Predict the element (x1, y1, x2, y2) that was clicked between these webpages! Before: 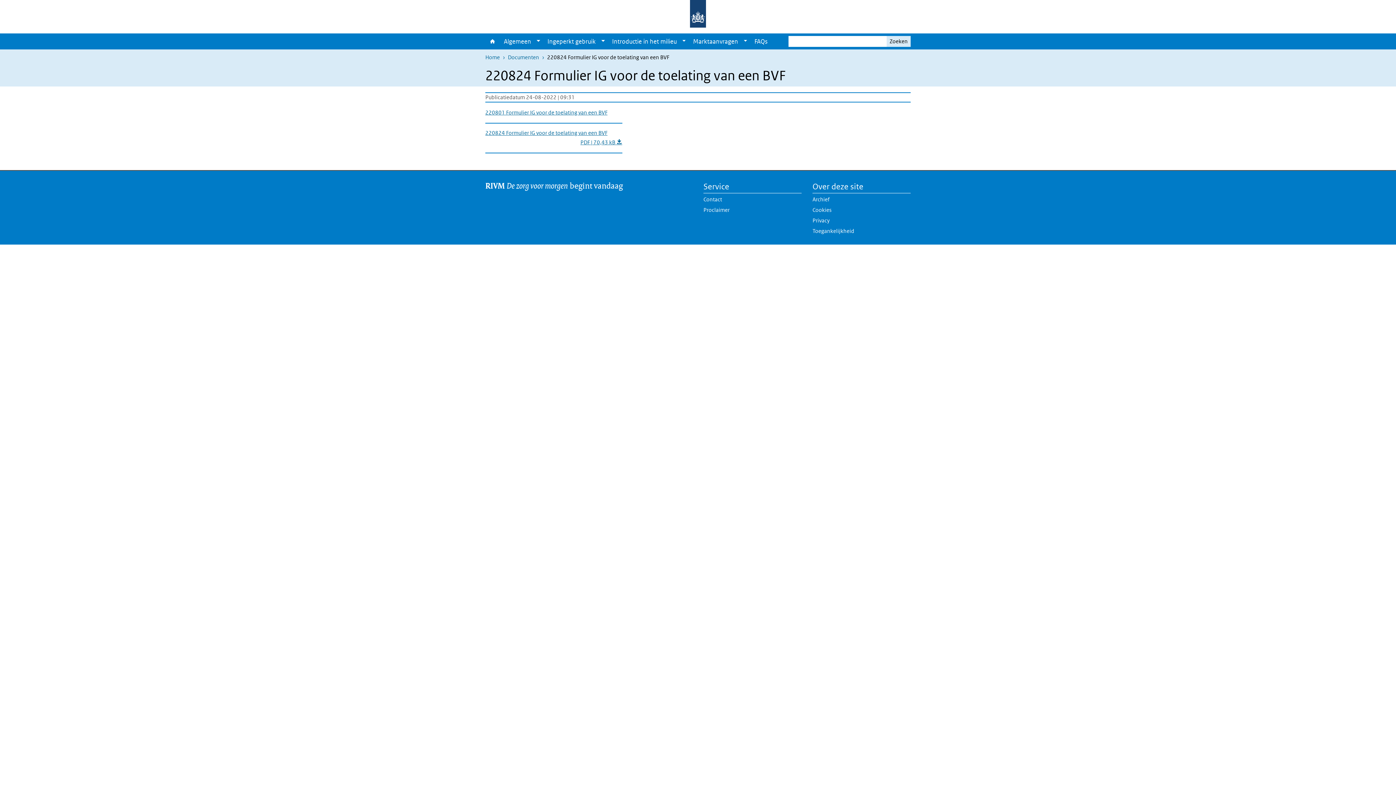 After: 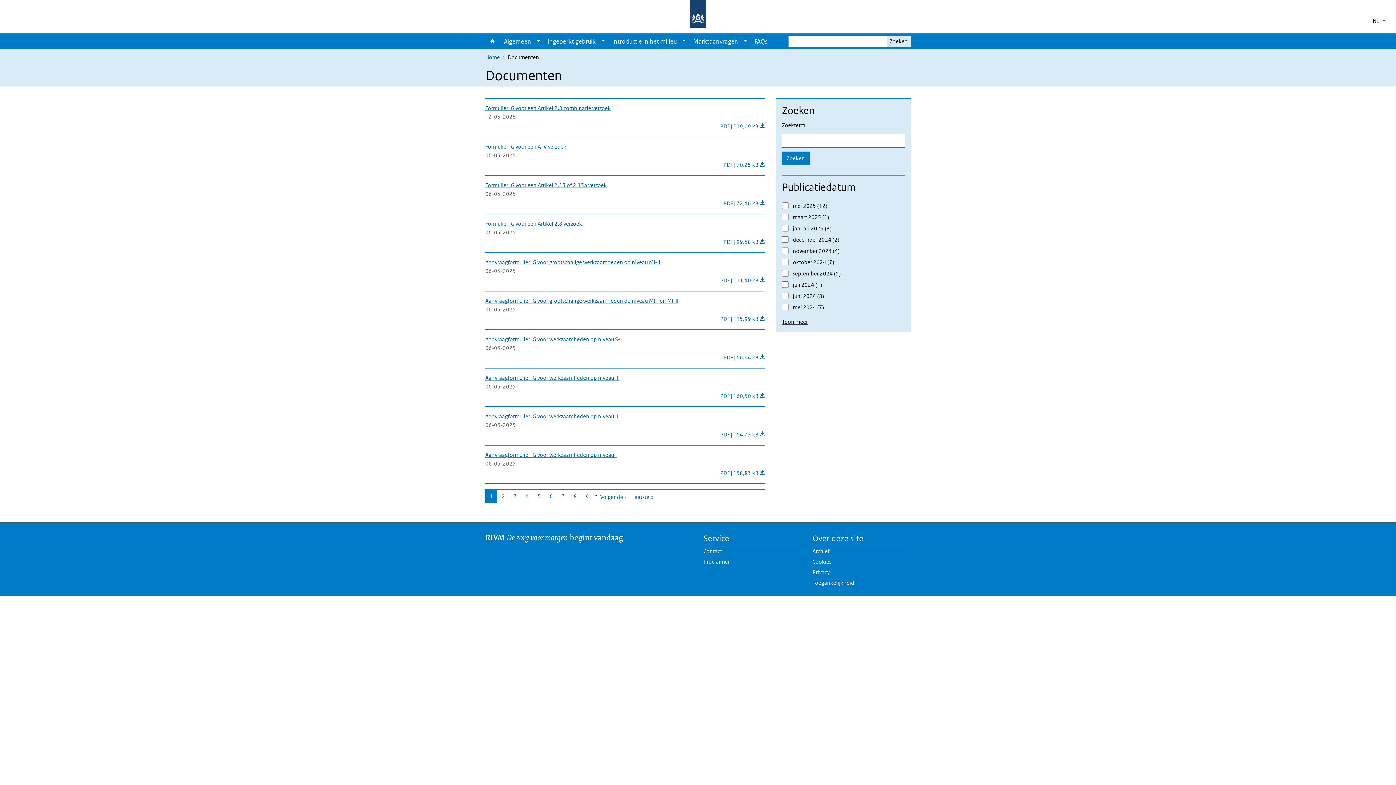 Action: bbox: (508, 53, 539, 60) label: Documenten